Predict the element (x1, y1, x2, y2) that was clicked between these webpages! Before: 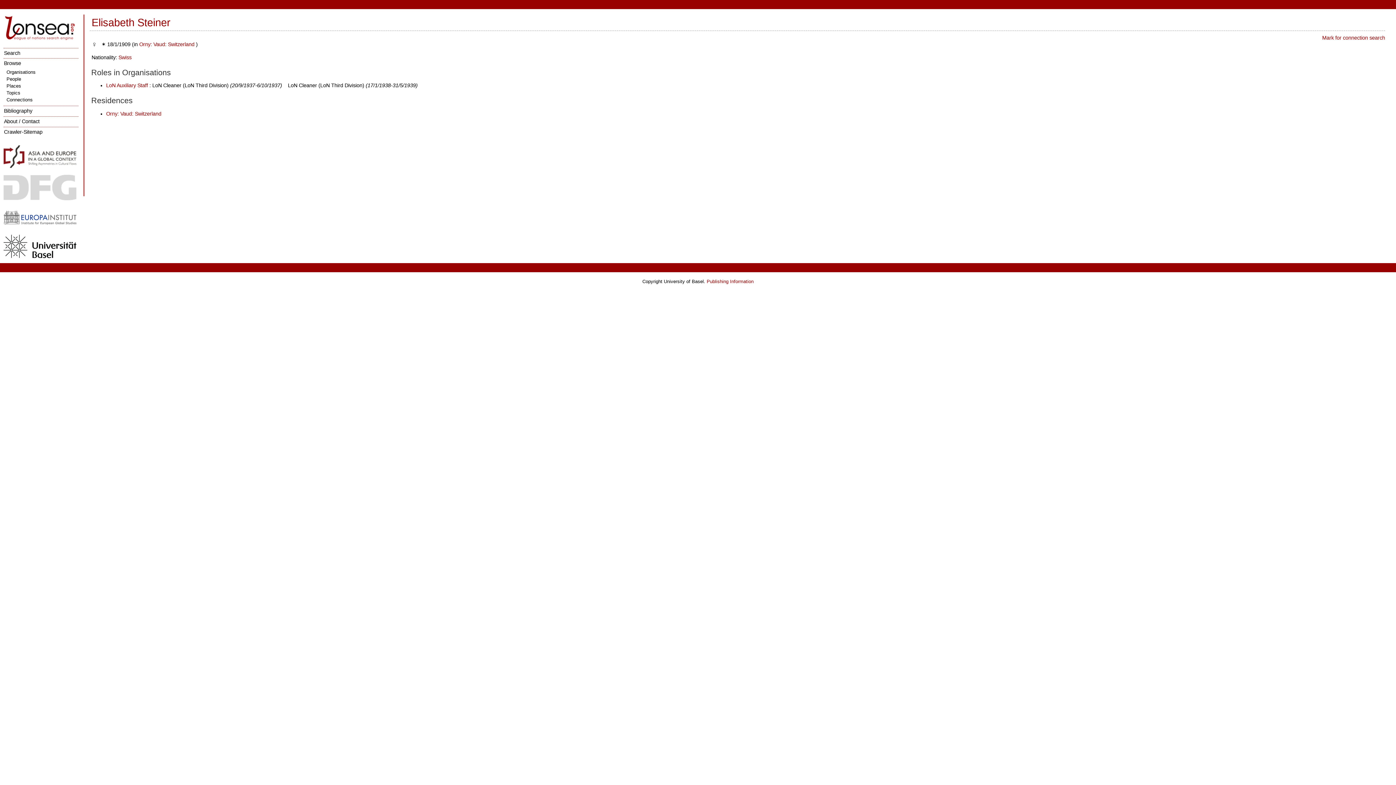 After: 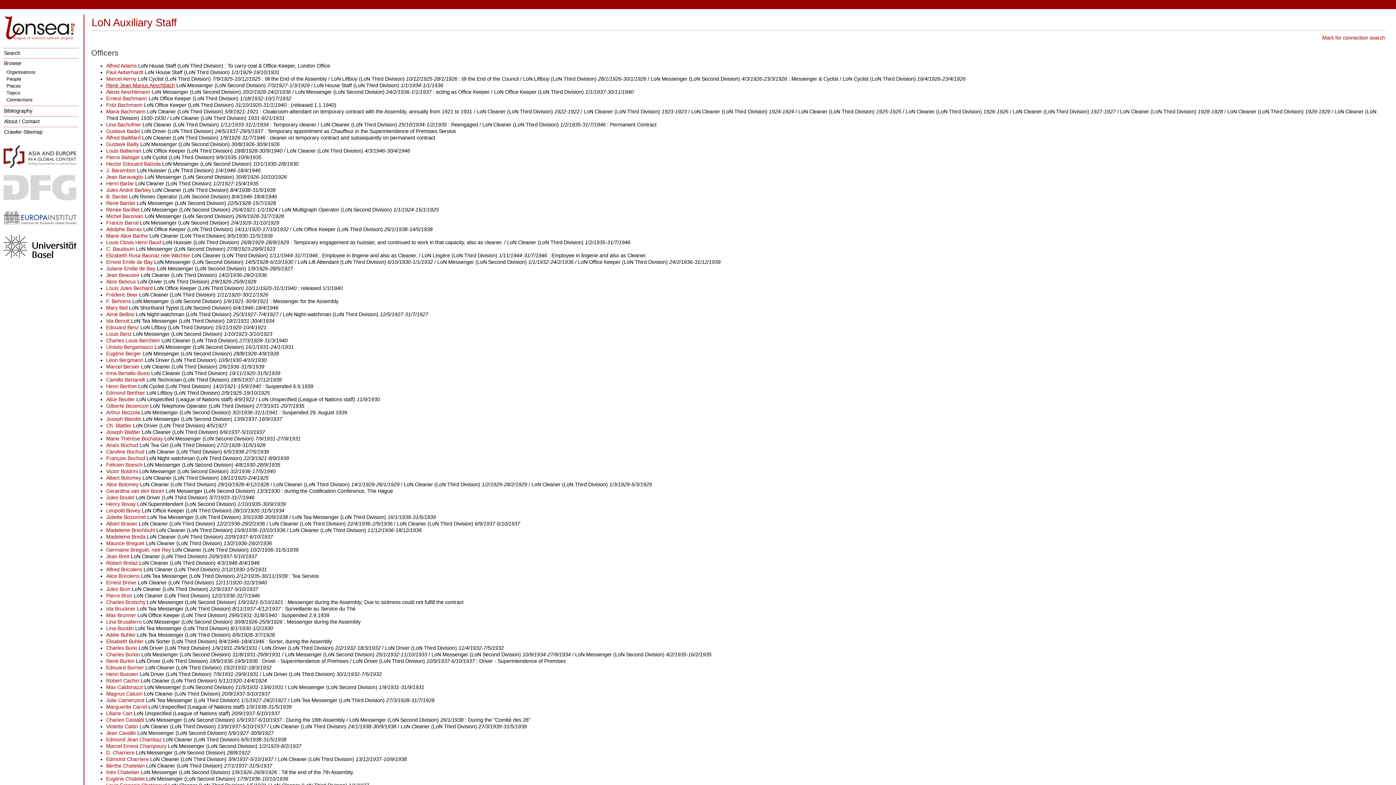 Action: bbox: (106, 82, 148, 88) label: LoN Auxiliary Staff